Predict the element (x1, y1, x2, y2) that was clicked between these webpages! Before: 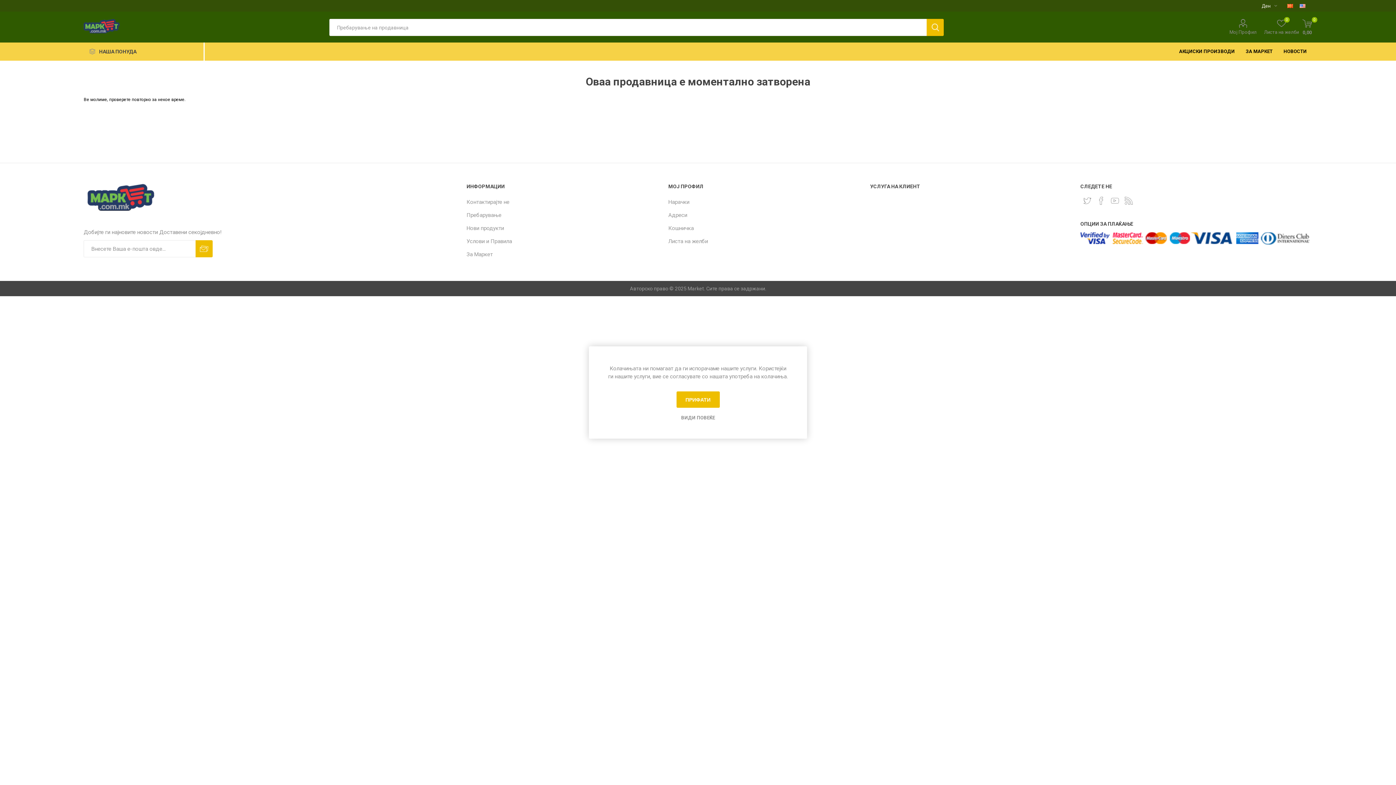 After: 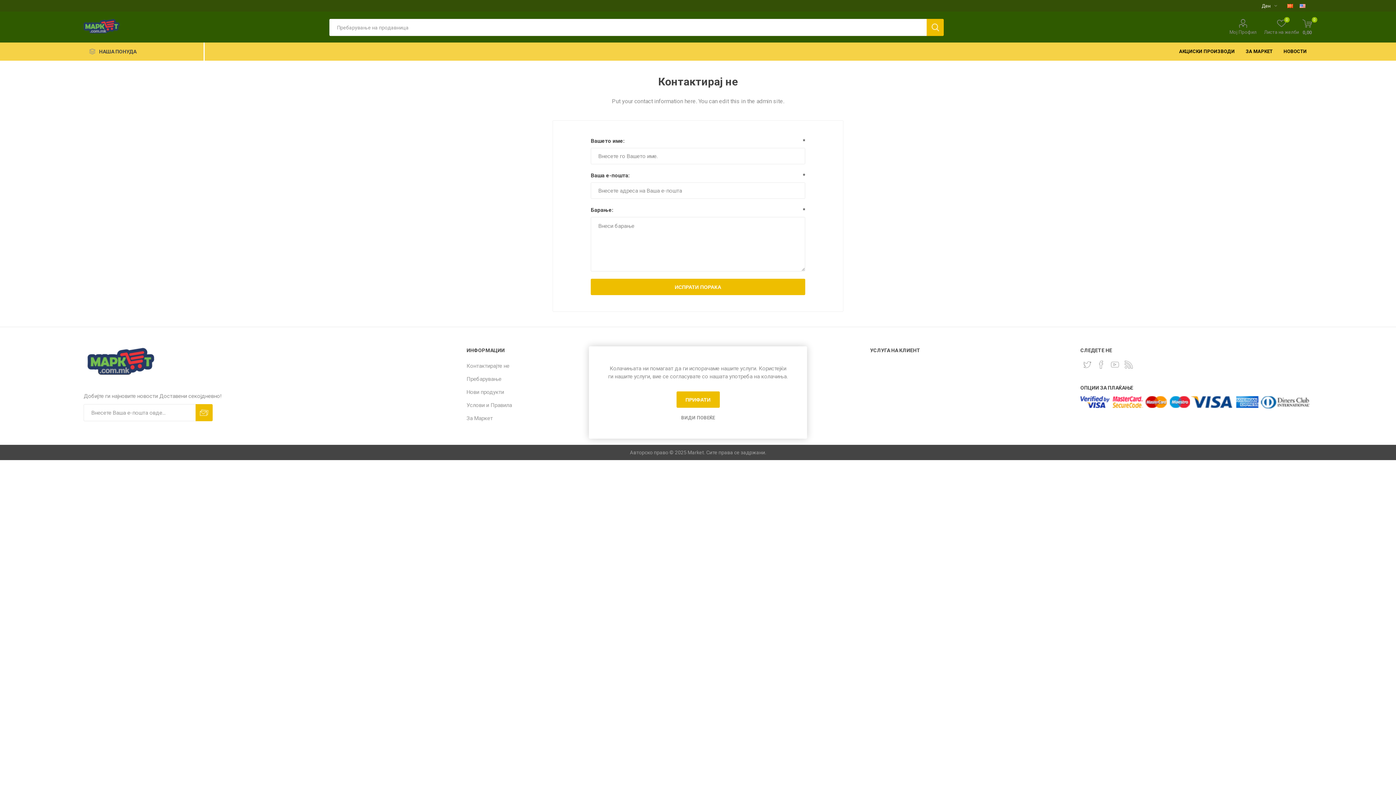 Action: label: Контактирајте не bbox: (466, 198, 509, 205)